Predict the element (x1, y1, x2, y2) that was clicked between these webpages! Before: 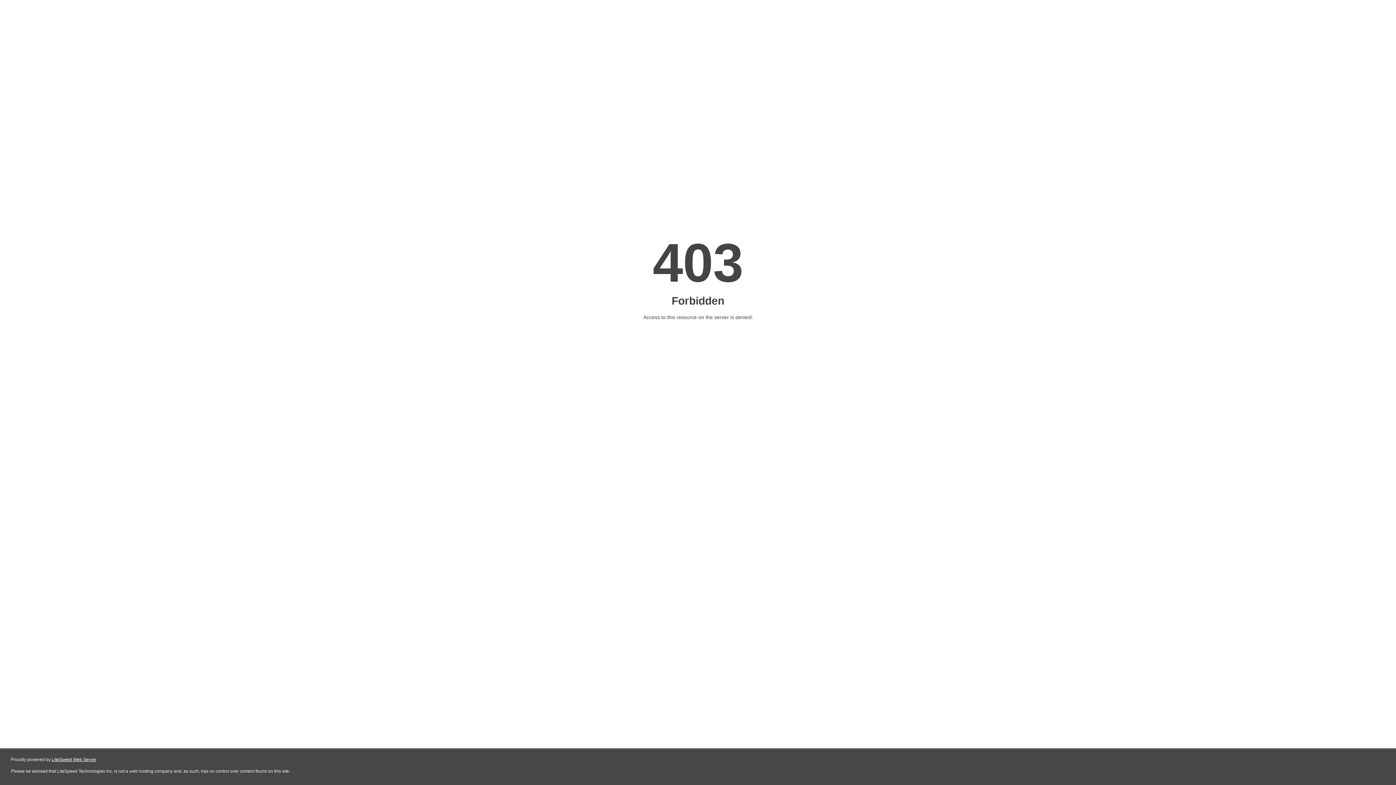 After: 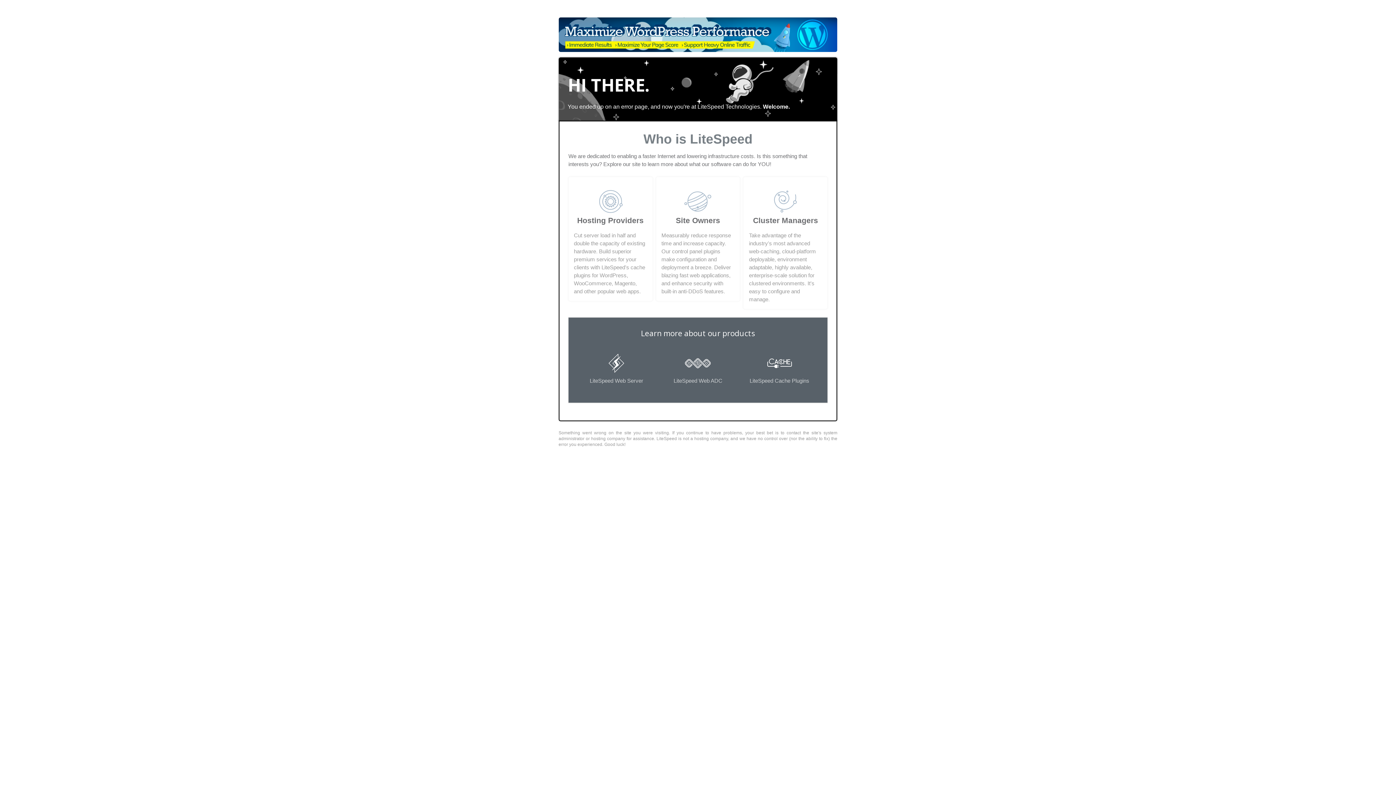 Action: label: LiteSpeed Web Server bbox: (51, 757, 96, 762)